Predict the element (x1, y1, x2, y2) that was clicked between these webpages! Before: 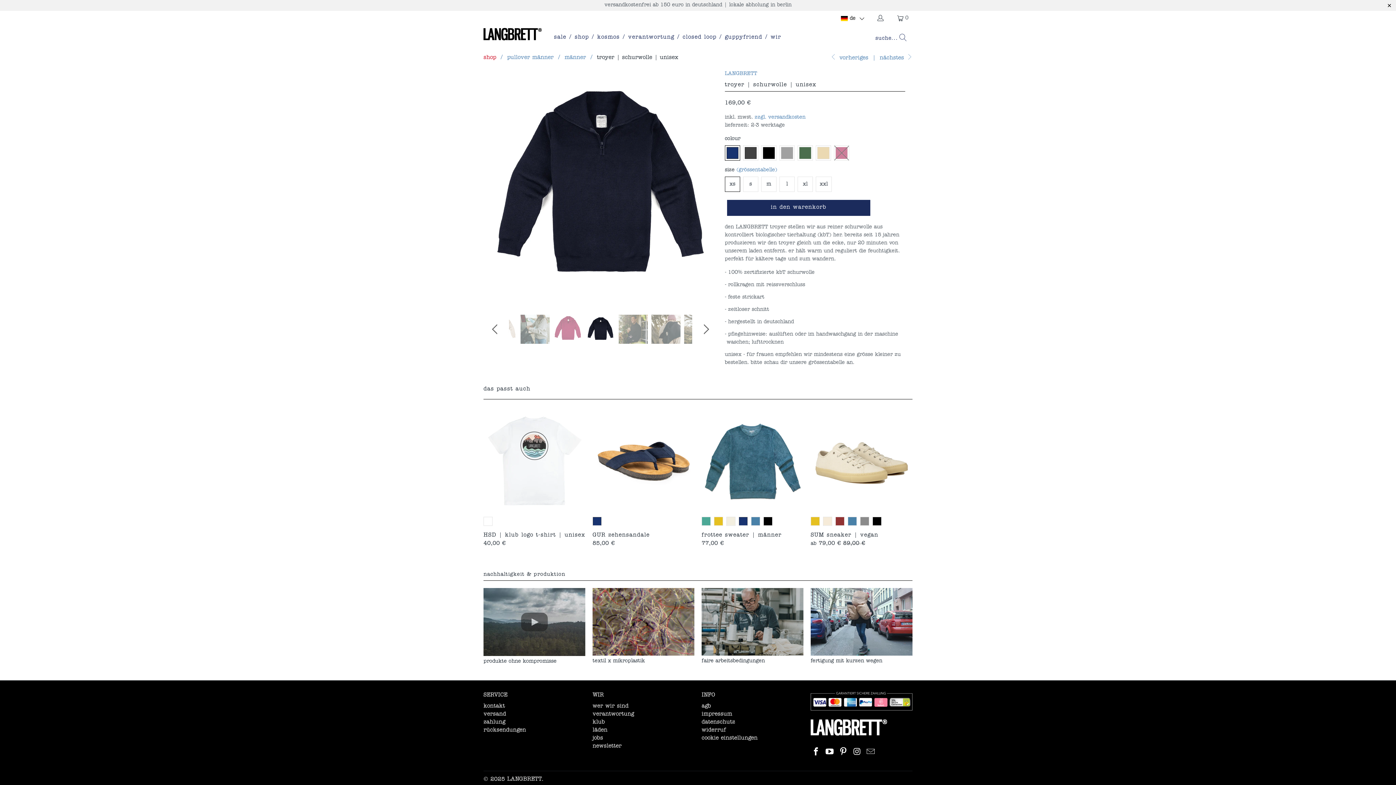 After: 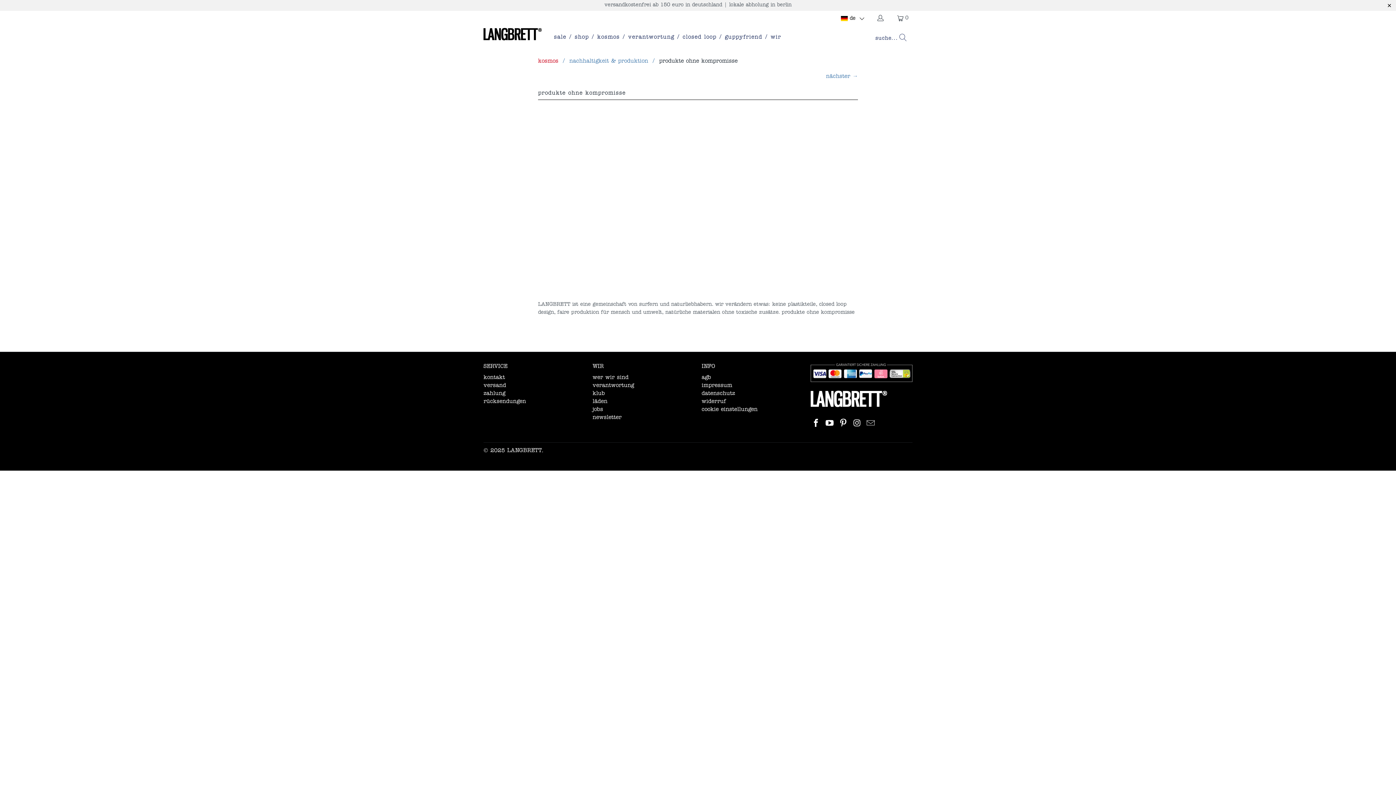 Action: label: produkte ohne kompromisse bbox: (483, 659, 556, 664)